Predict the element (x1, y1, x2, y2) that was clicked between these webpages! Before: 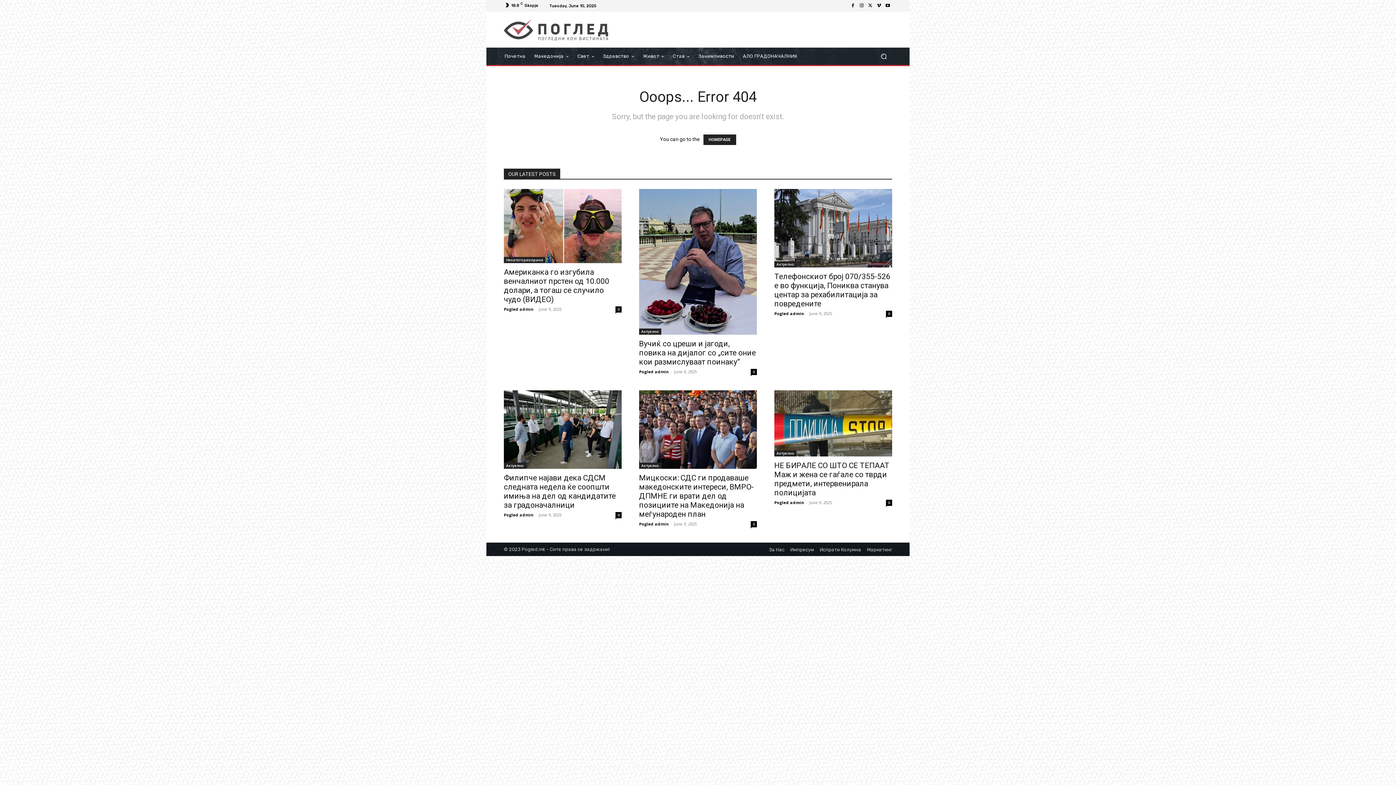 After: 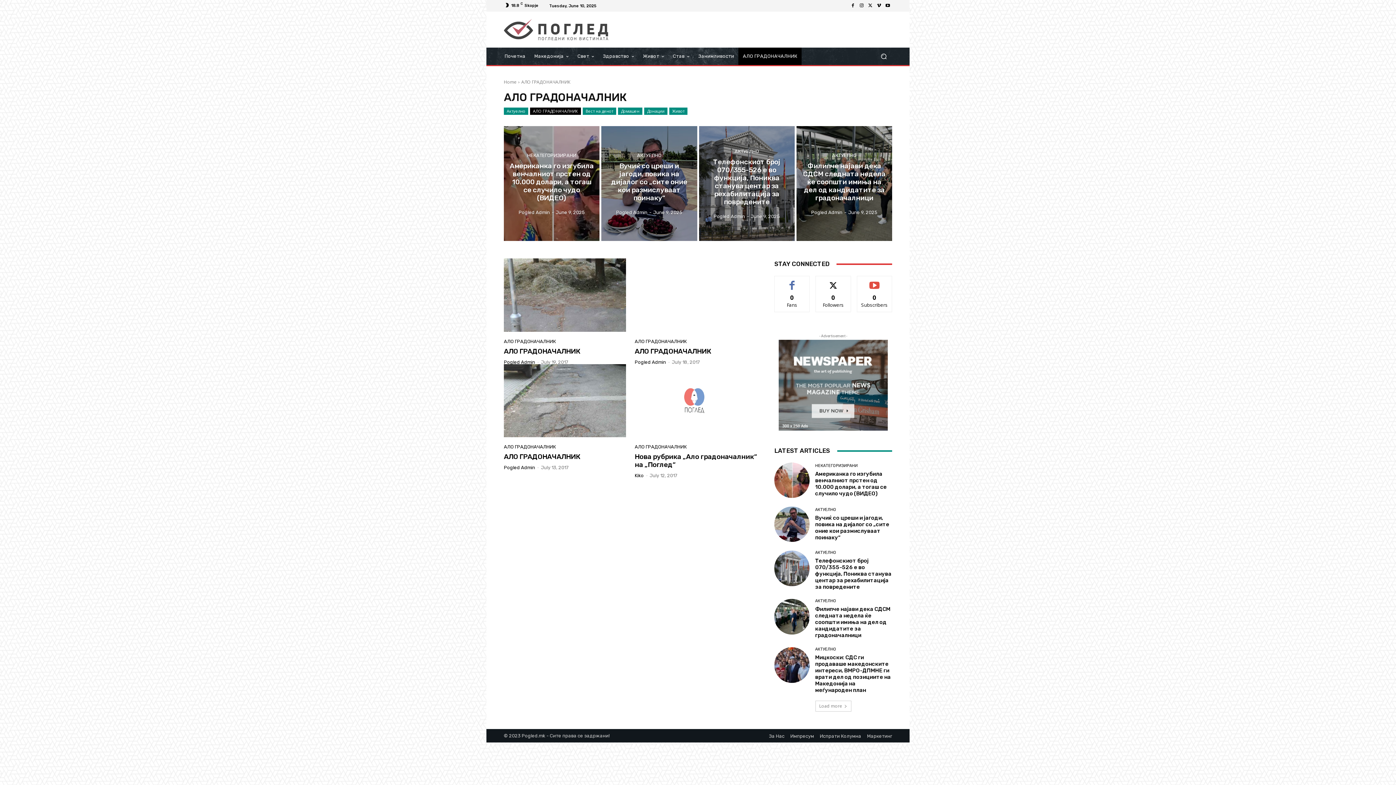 Action: label: АЛО ГРАДОНАЧАЛНИК bbox: (738, 47, 801, 65)